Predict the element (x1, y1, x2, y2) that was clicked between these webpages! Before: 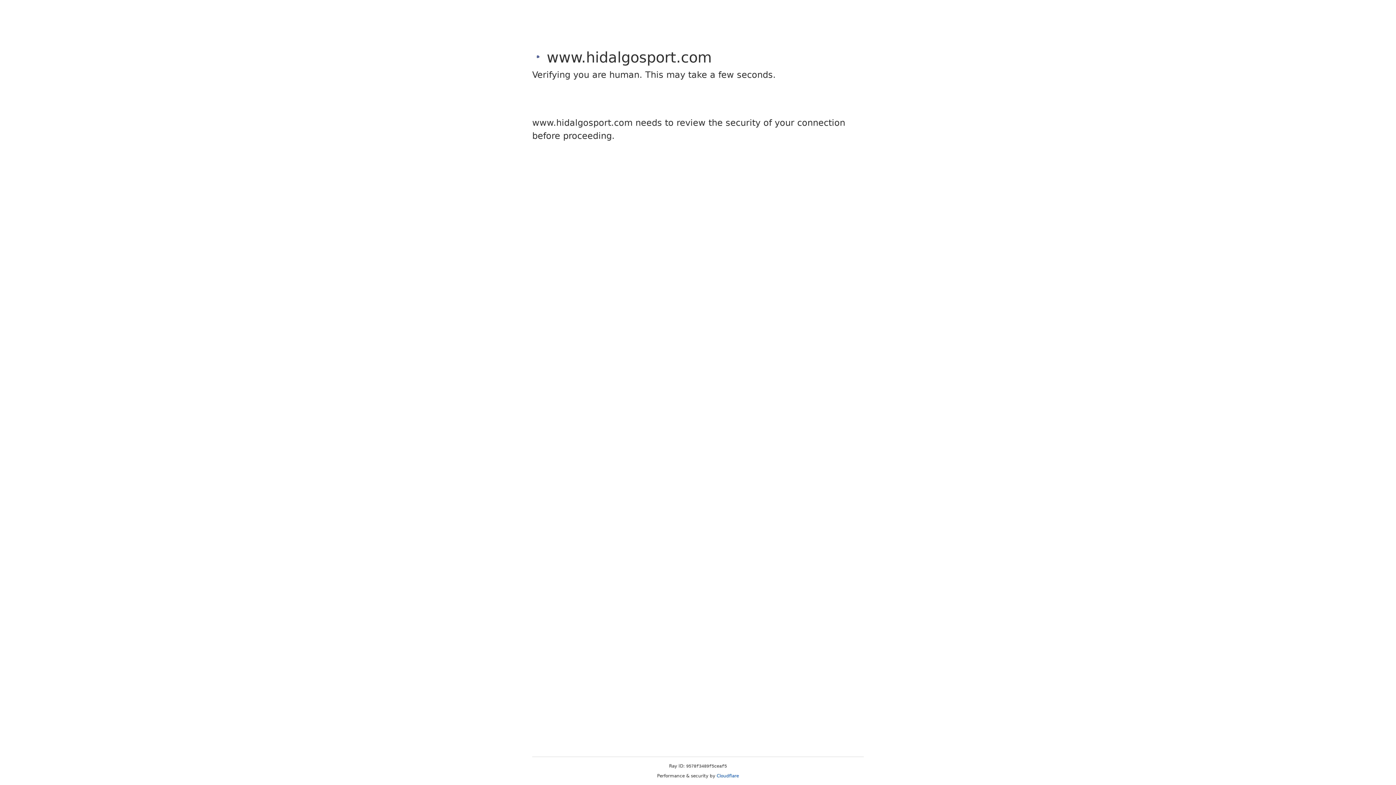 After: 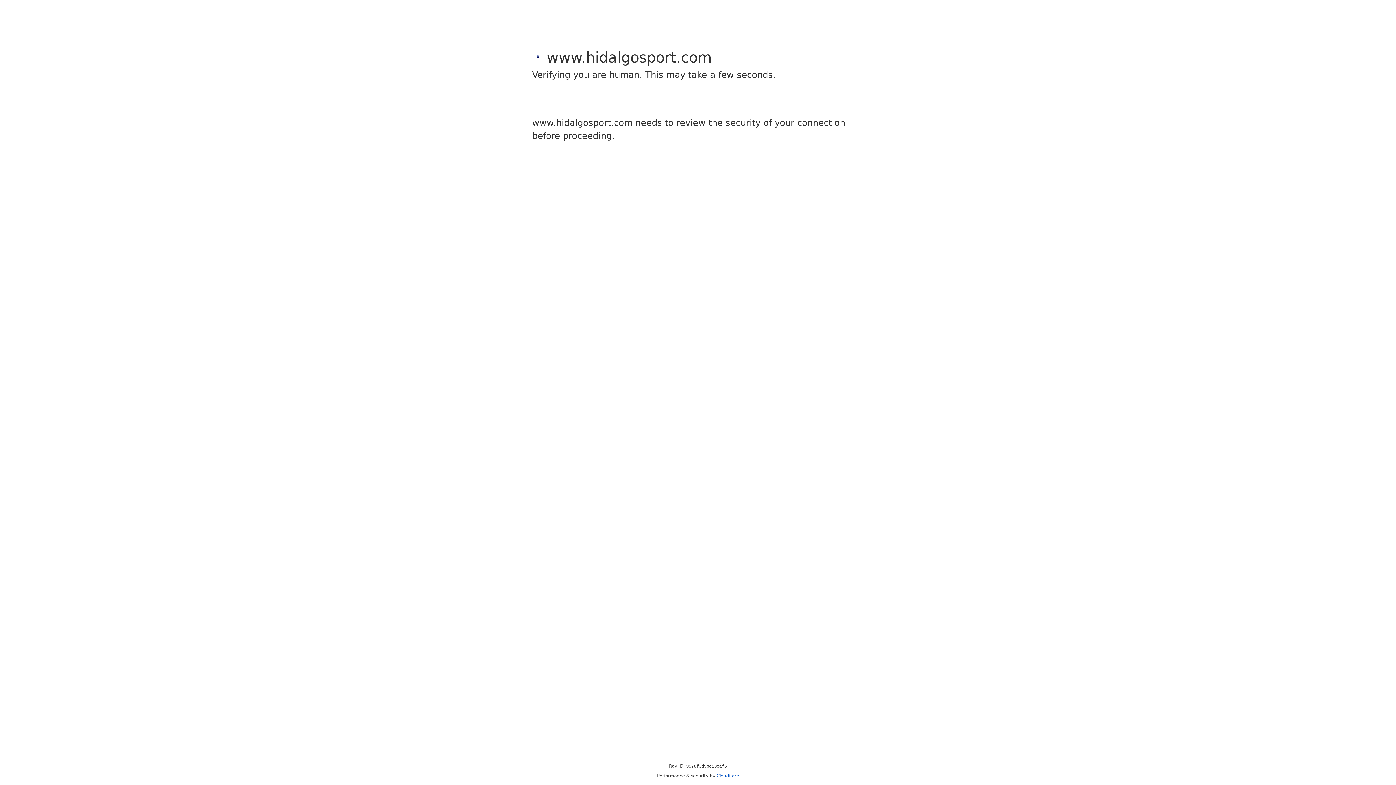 Action: bbox: (716, 773, 739, 778) label: Cloudflare